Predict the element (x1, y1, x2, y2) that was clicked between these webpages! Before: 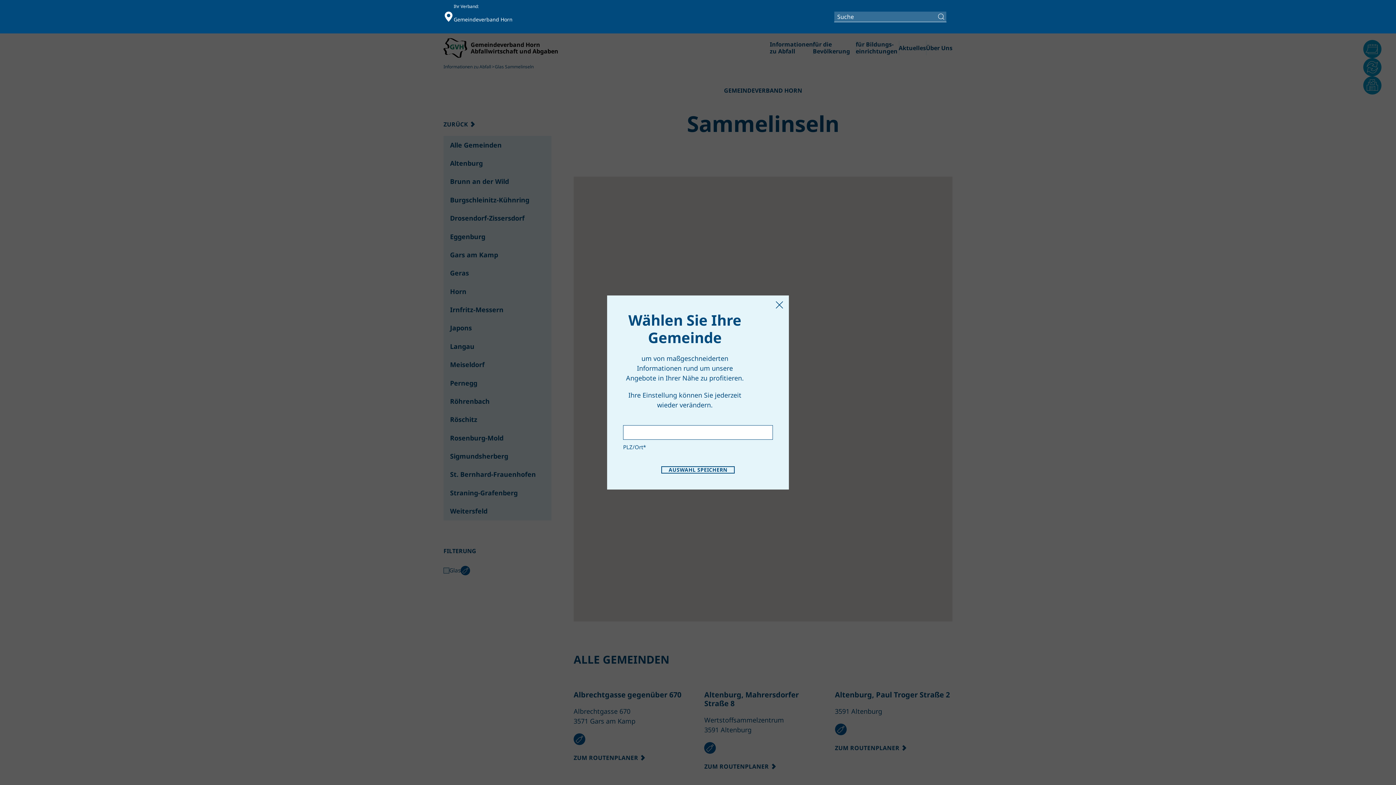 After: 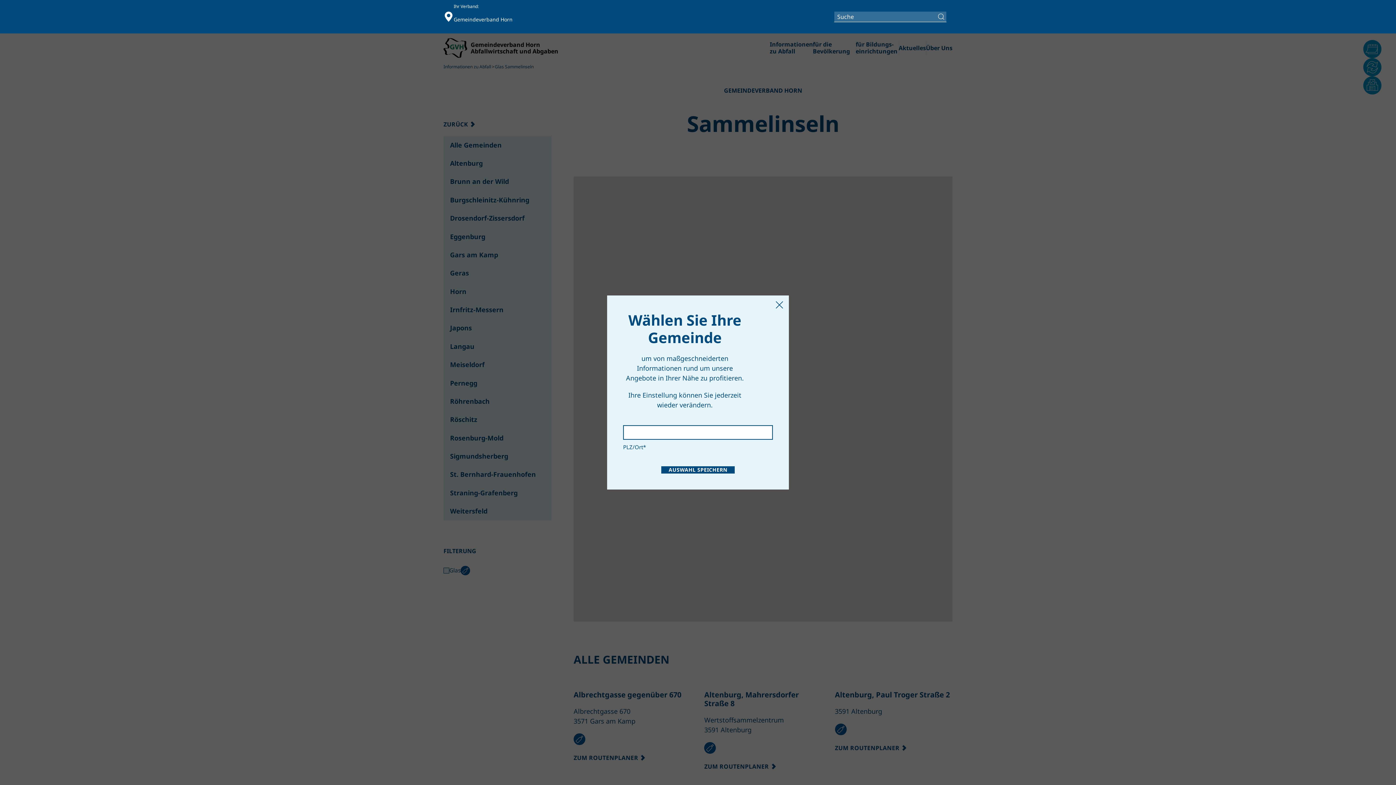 Action: bbox: (661, 466, 734, 473) label: AUSWAHL SPEICHERN